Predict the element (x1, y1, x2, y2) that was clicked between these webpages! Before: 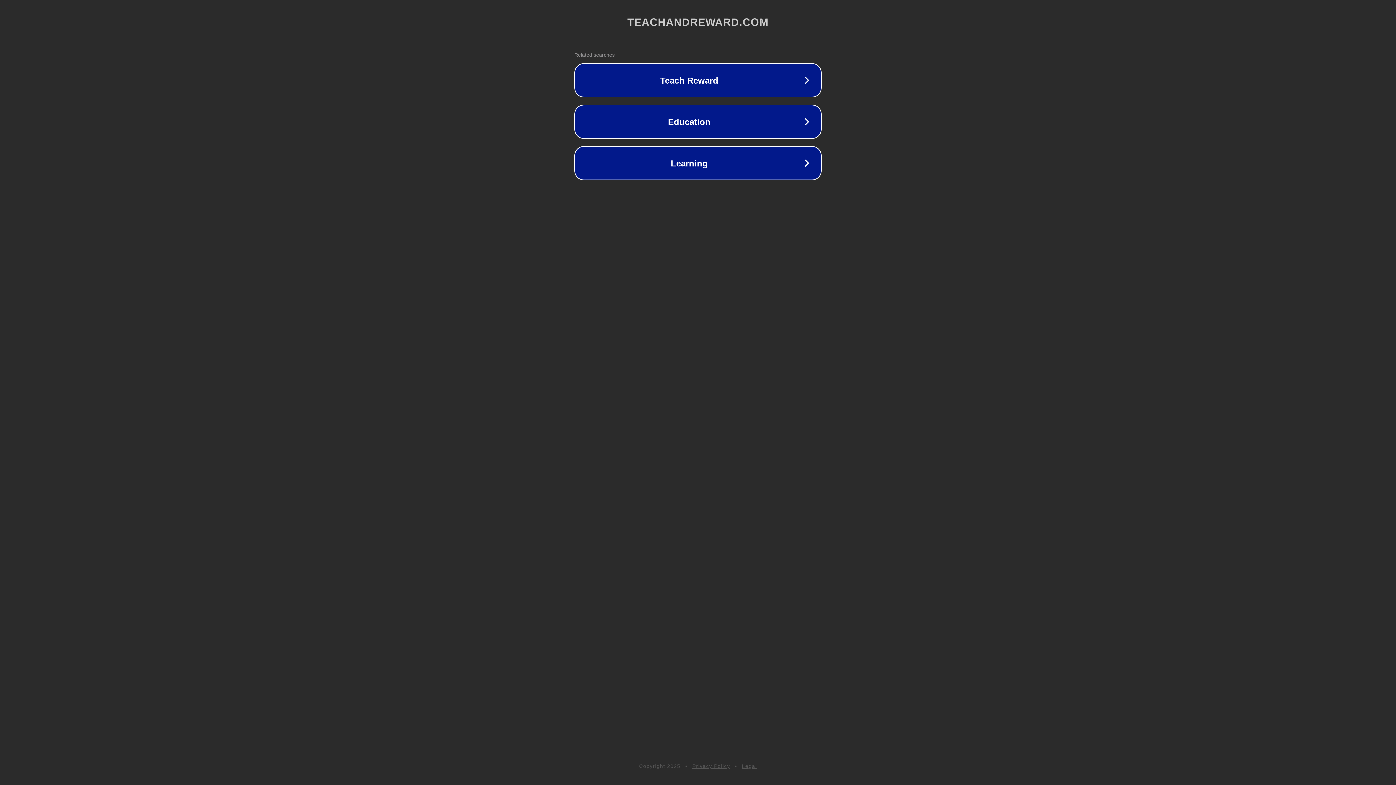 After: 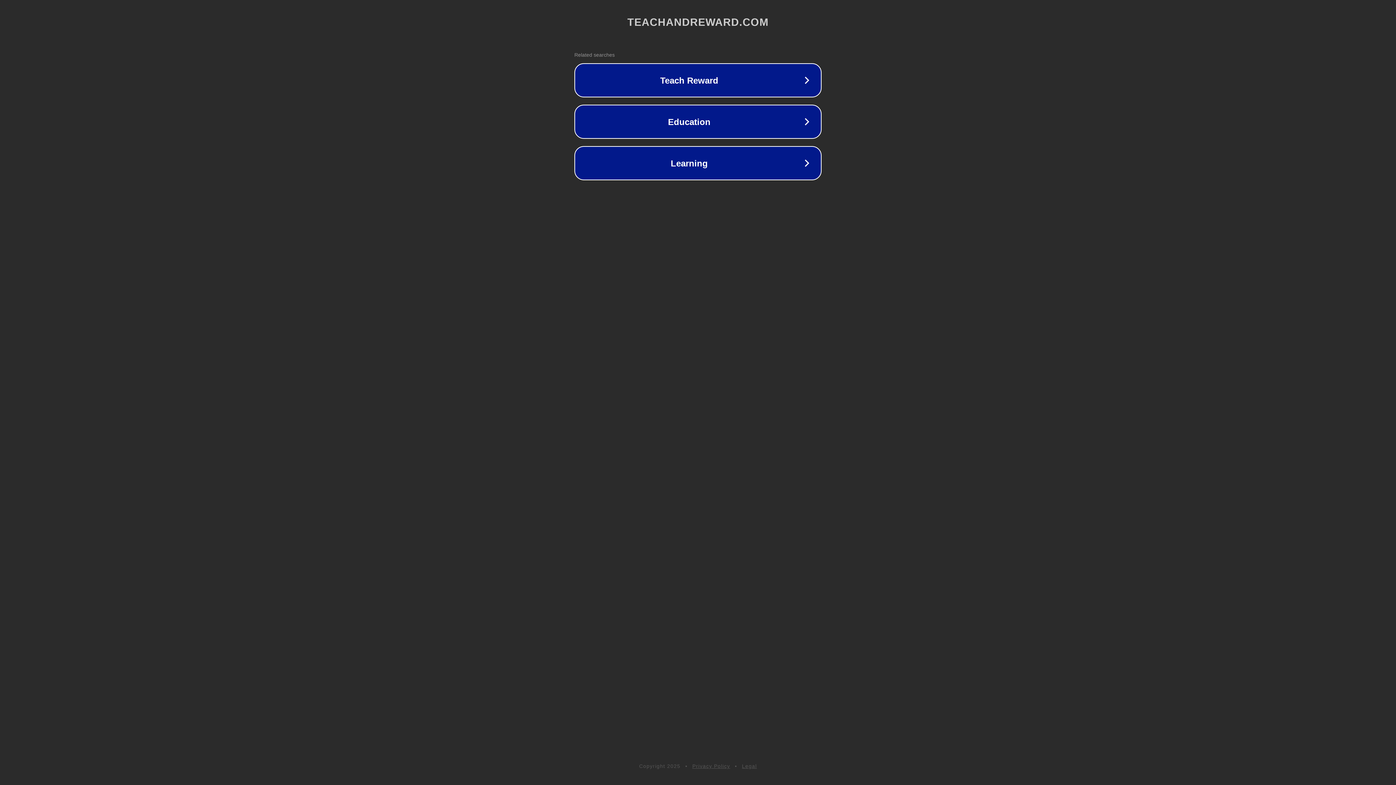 Action: bbox: (692, 763, 730, 769) label: Privacy Policy